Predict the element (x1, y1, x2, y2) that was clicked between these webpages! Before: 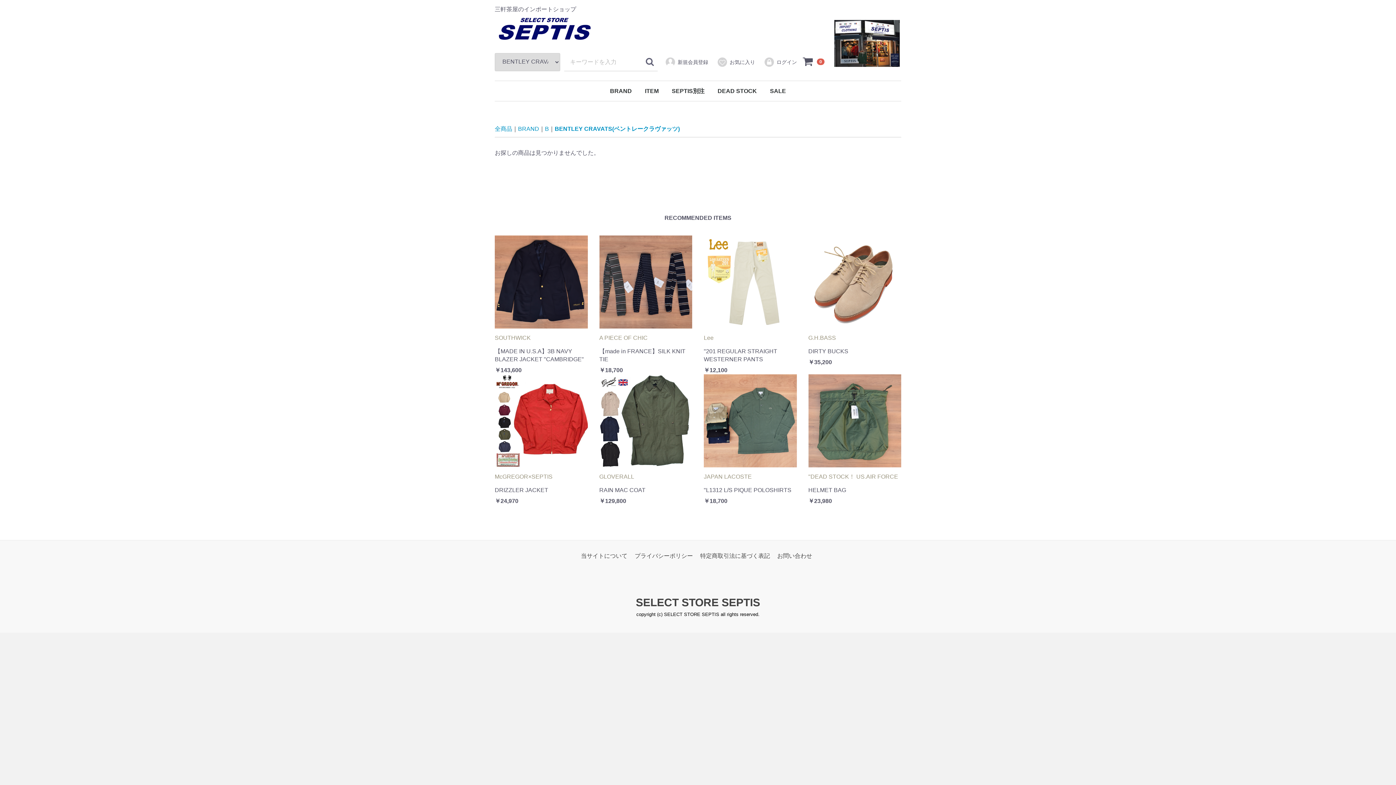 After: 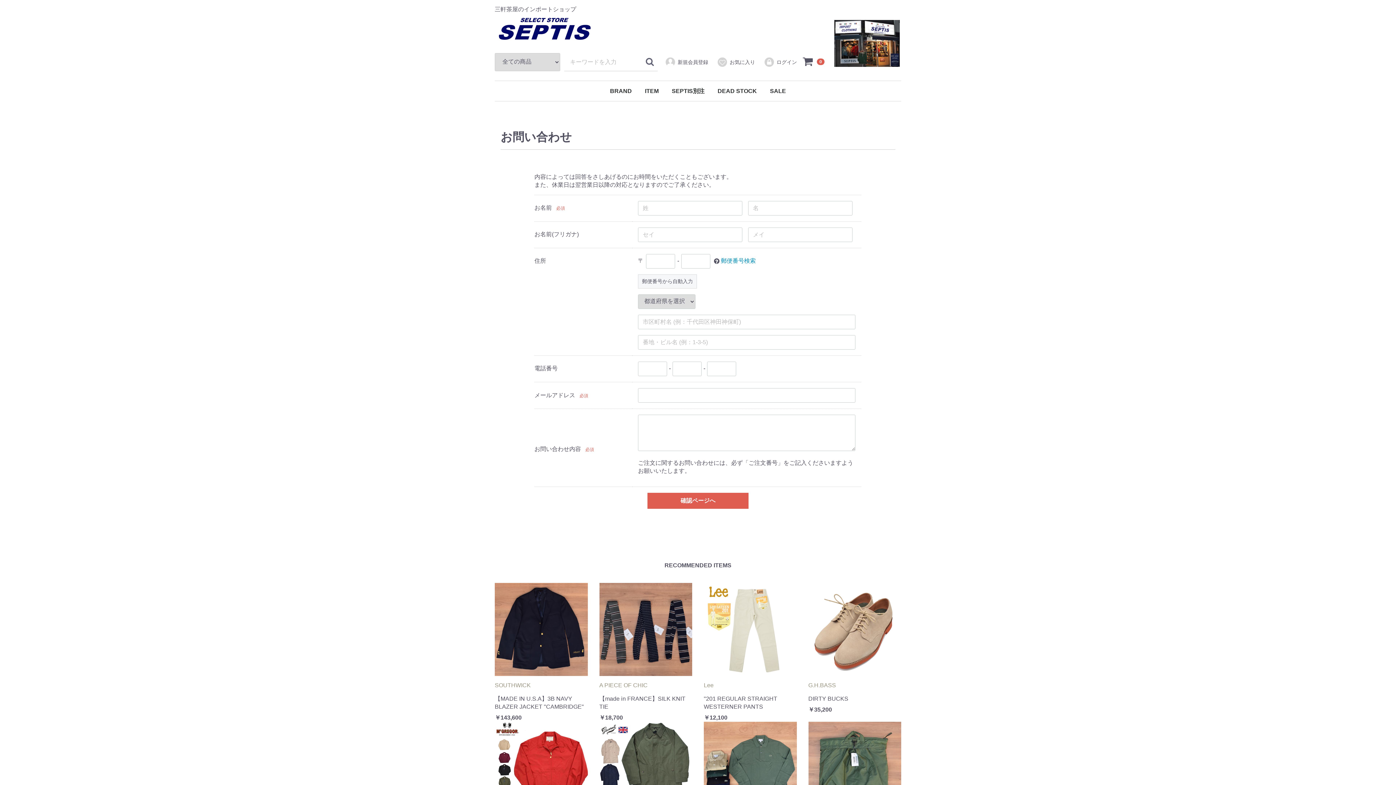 Action: bbox: (777, 553, 812, 559) label: お問い合わせ